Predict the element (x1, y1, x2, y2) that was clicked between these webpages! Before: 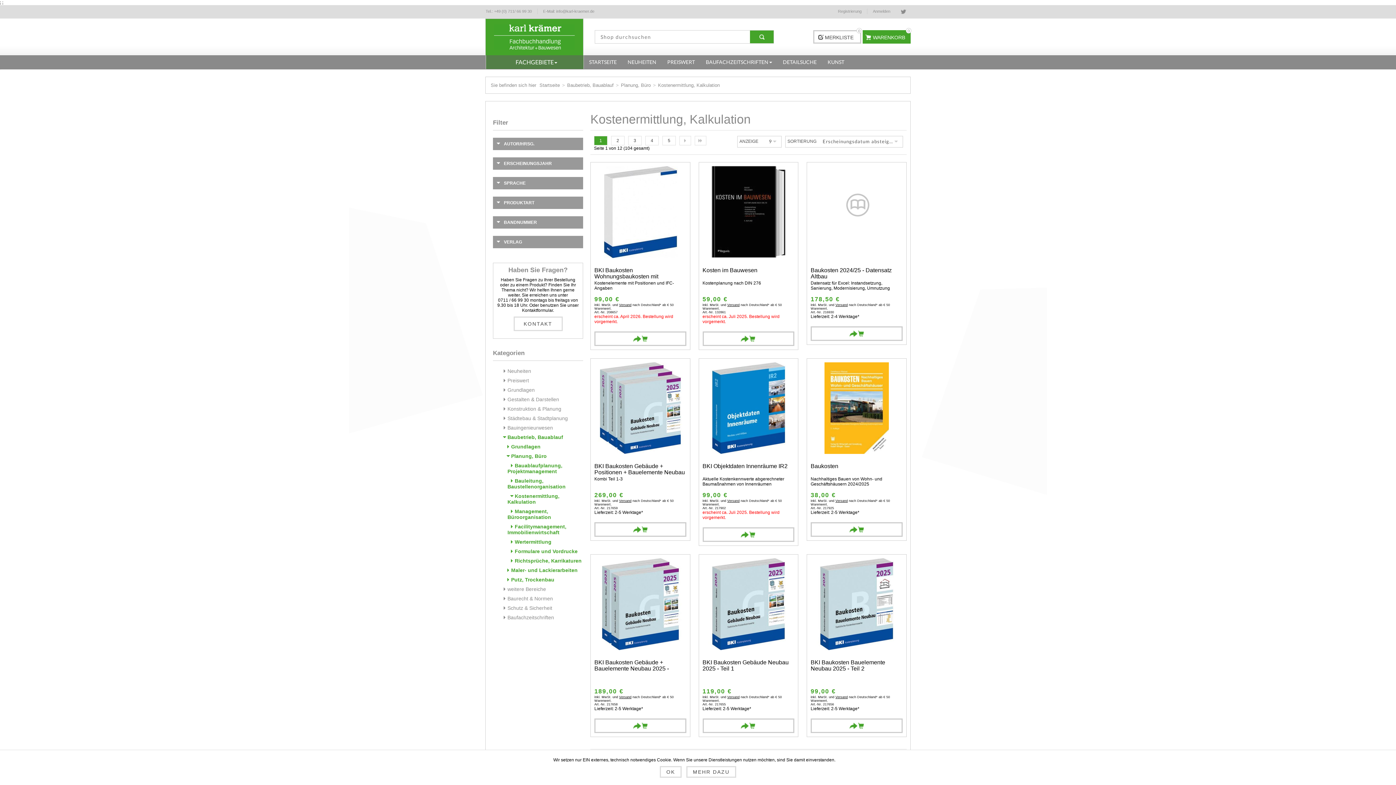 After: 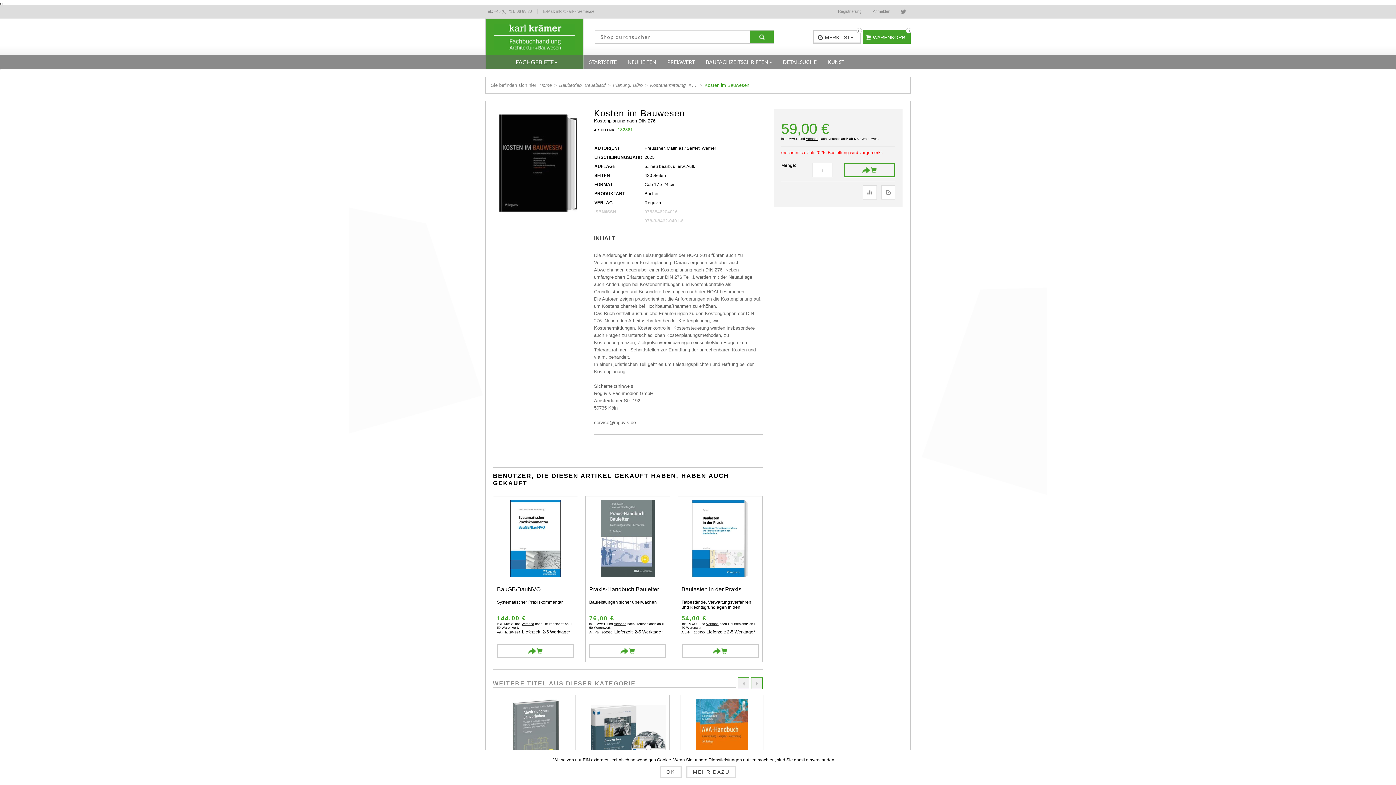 Action: bbox: (702, 267, 794, 279) label: Kosten im Bauwesen